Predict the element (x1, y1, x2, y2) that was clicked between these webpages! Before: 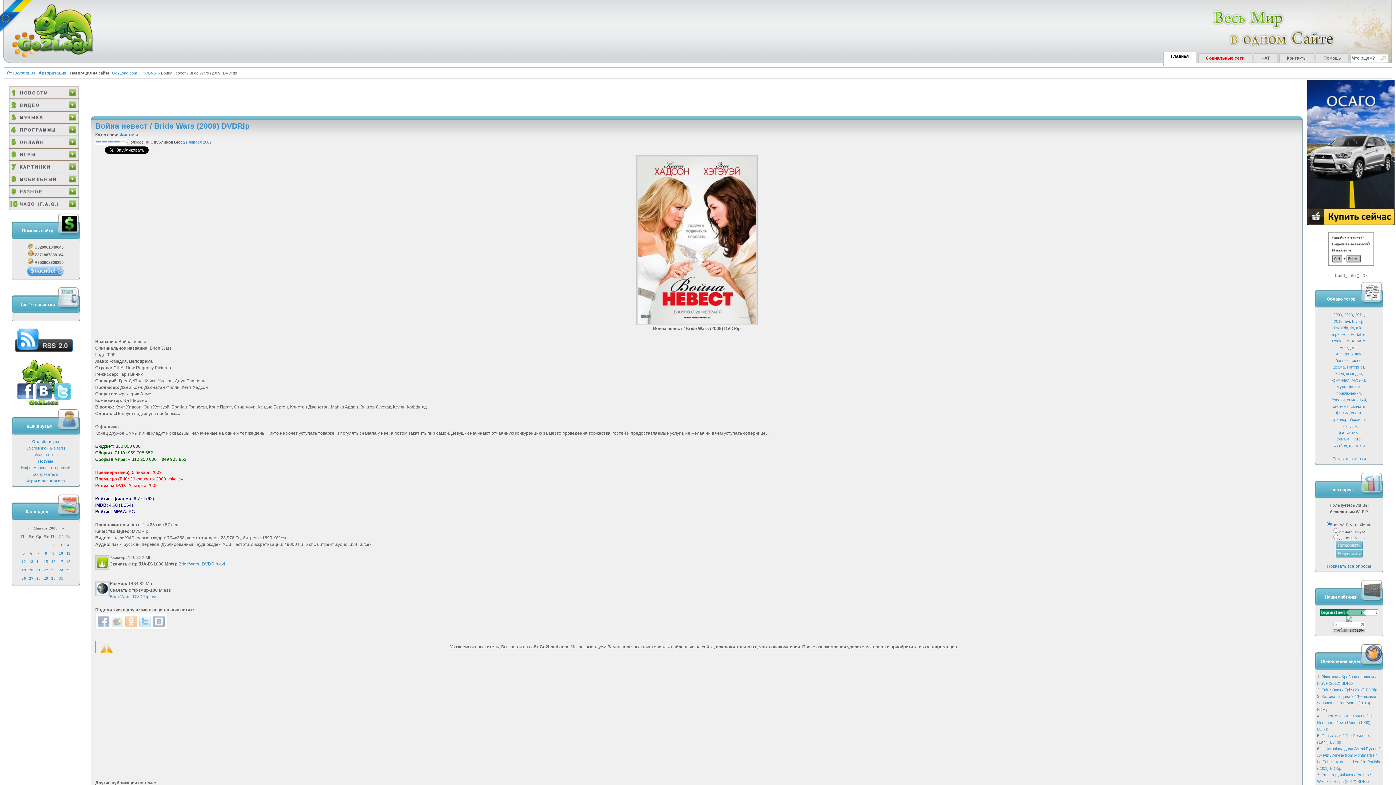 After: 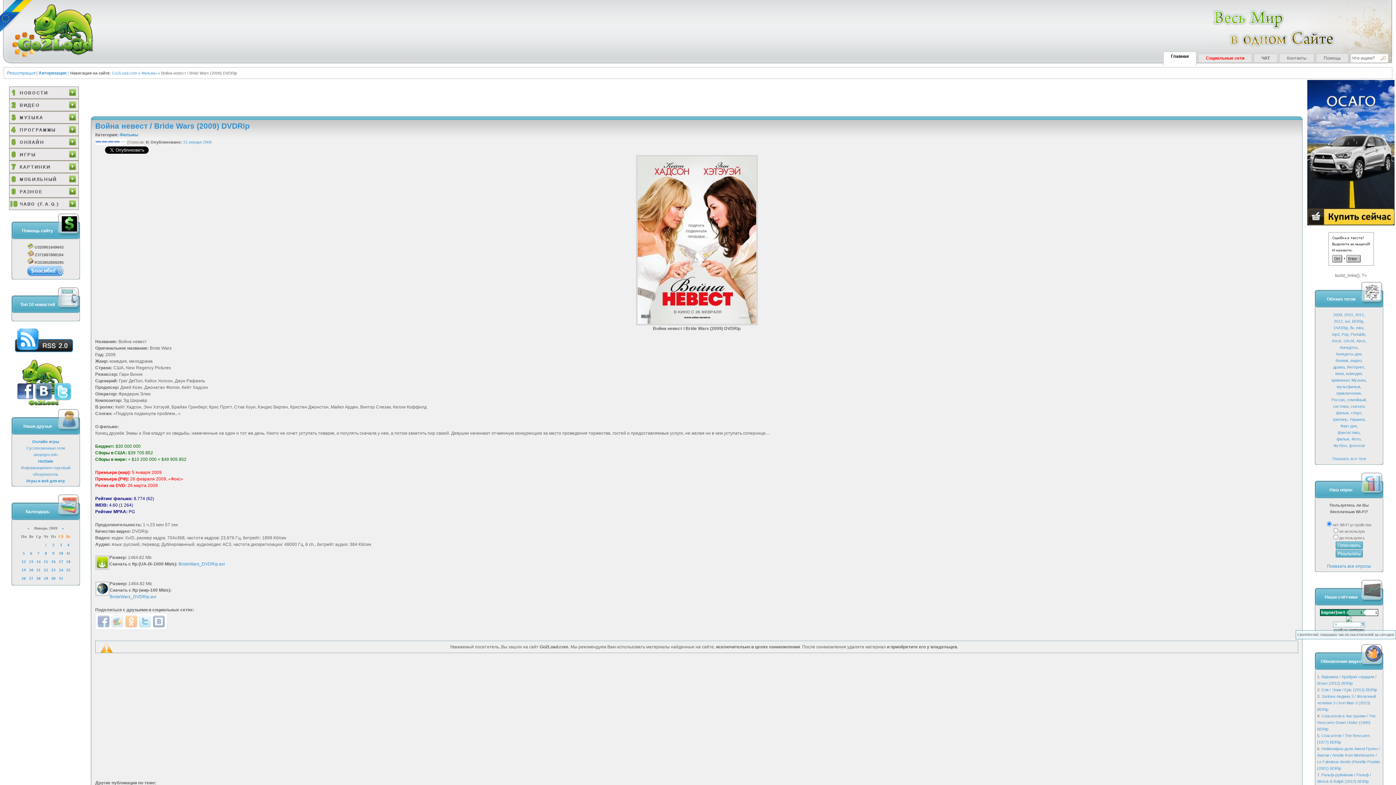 Action: bbox: (1333, 624, 1365, 628)